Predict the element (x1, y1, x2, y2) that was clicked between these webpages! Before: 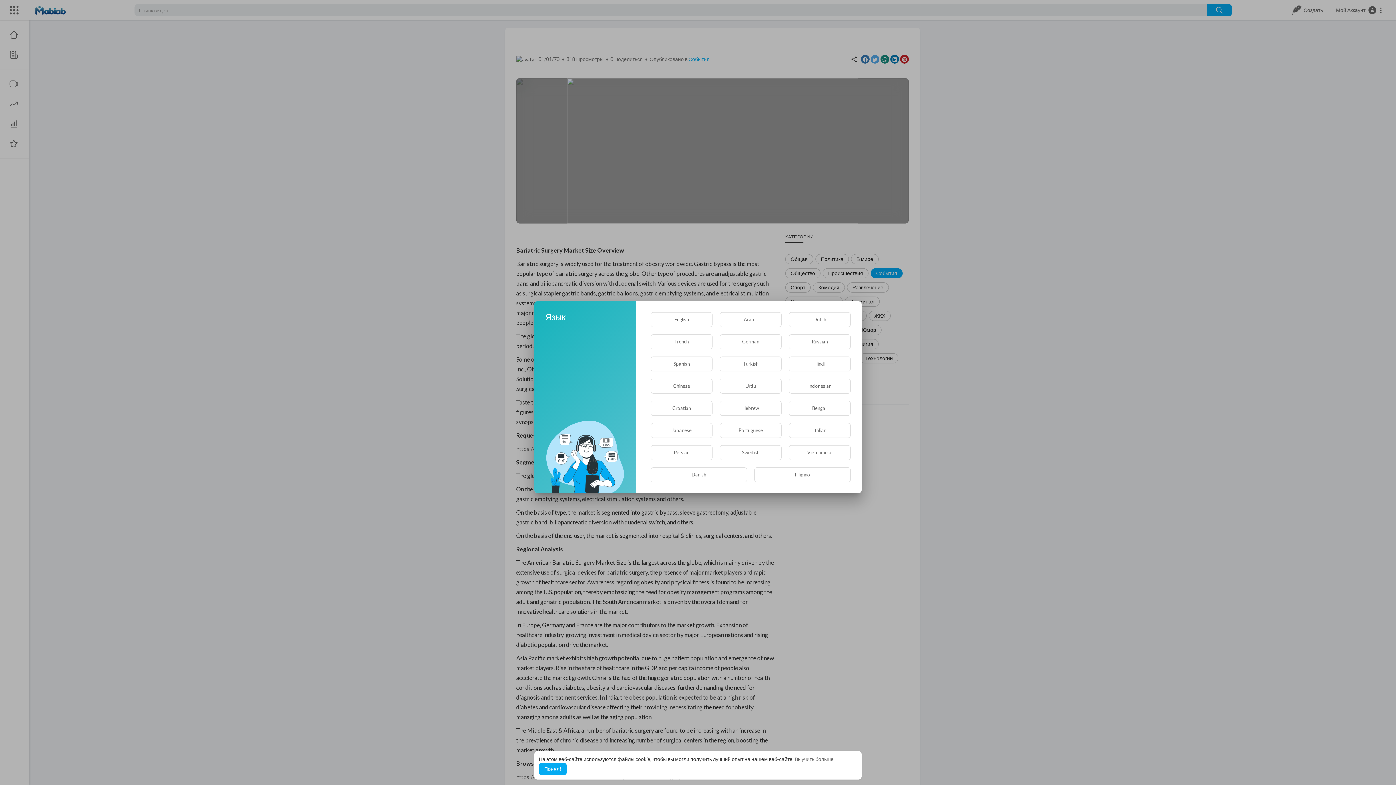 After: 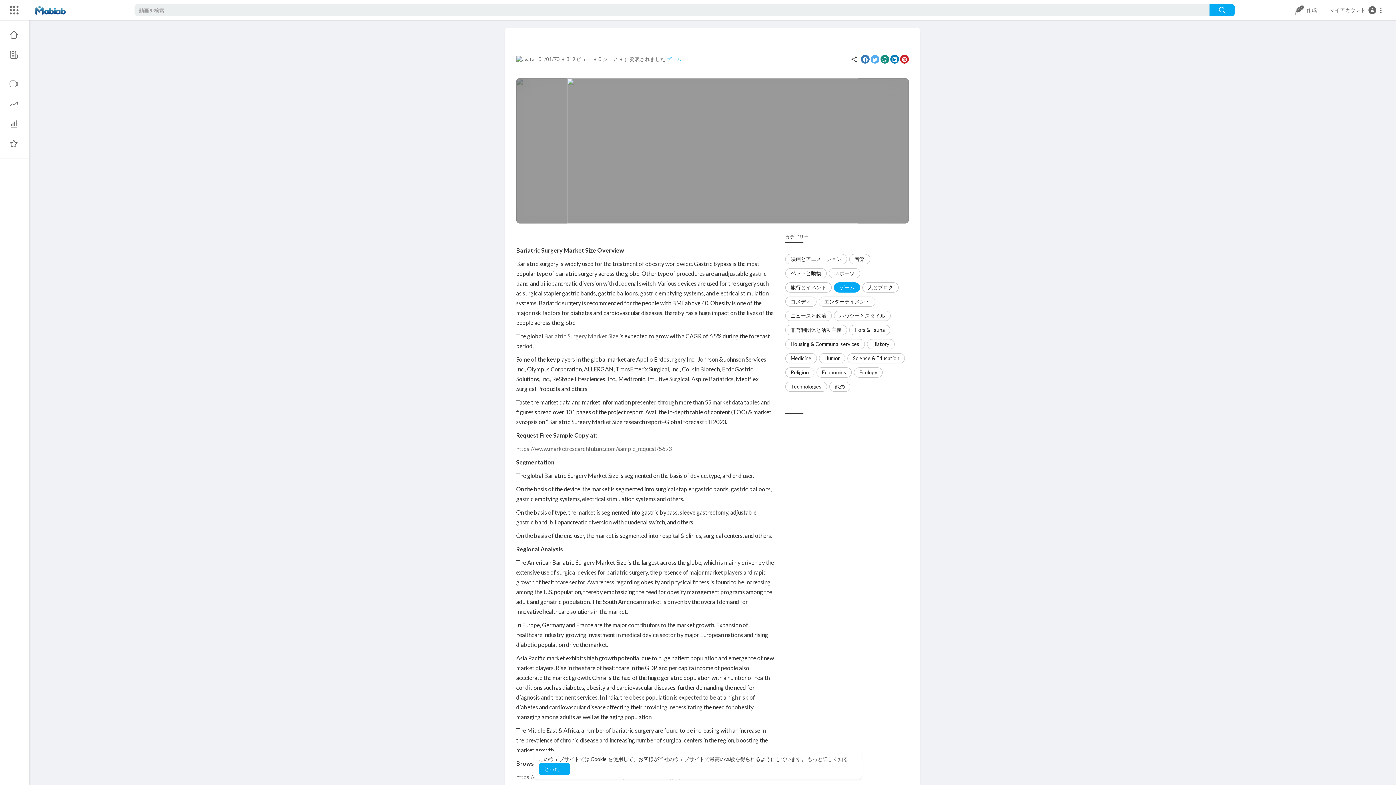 Action: bbox: (650, 423, 712, 438) label: Japanese